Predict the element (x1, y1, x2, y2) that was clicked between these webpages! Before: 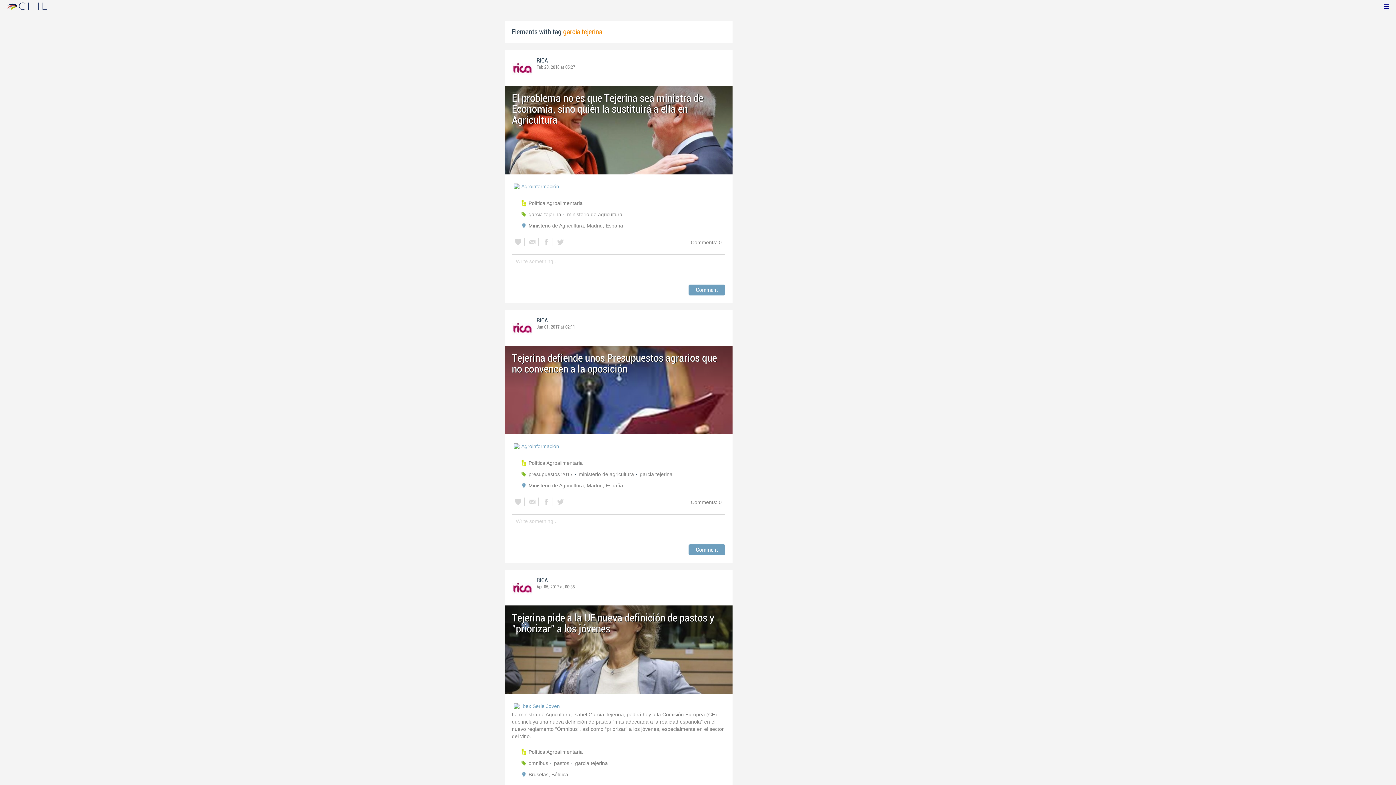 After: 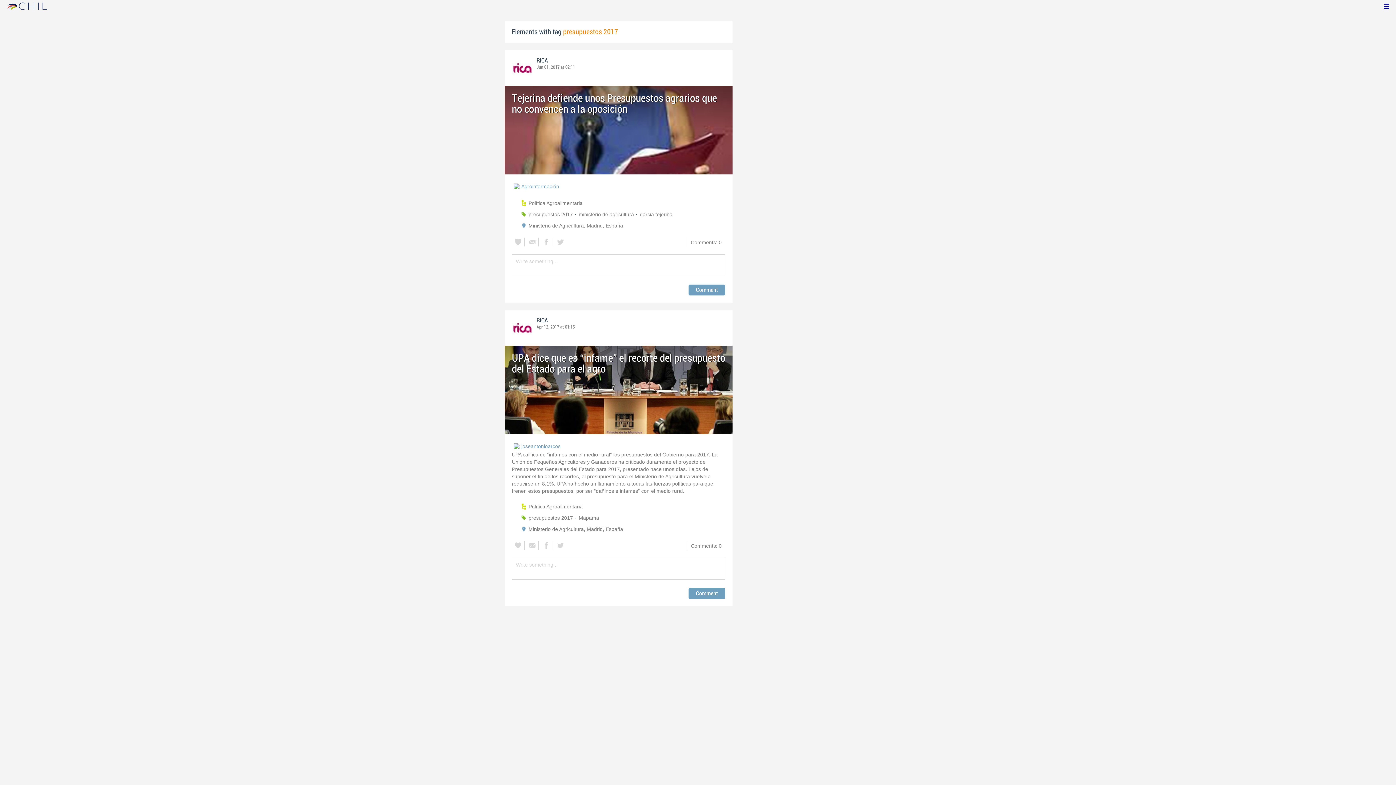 Action: label: presupuestos 2017 bbox: (528, 469, 576, 479)